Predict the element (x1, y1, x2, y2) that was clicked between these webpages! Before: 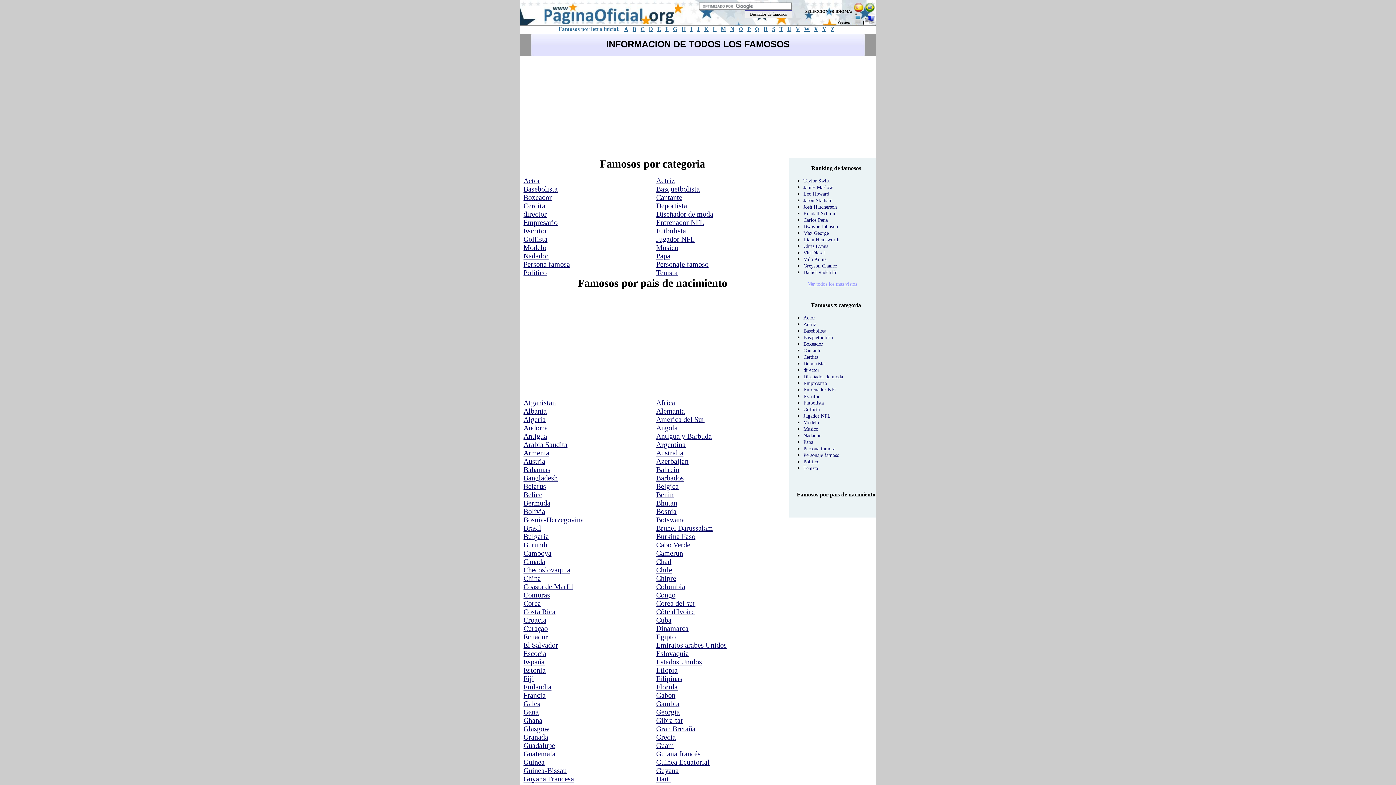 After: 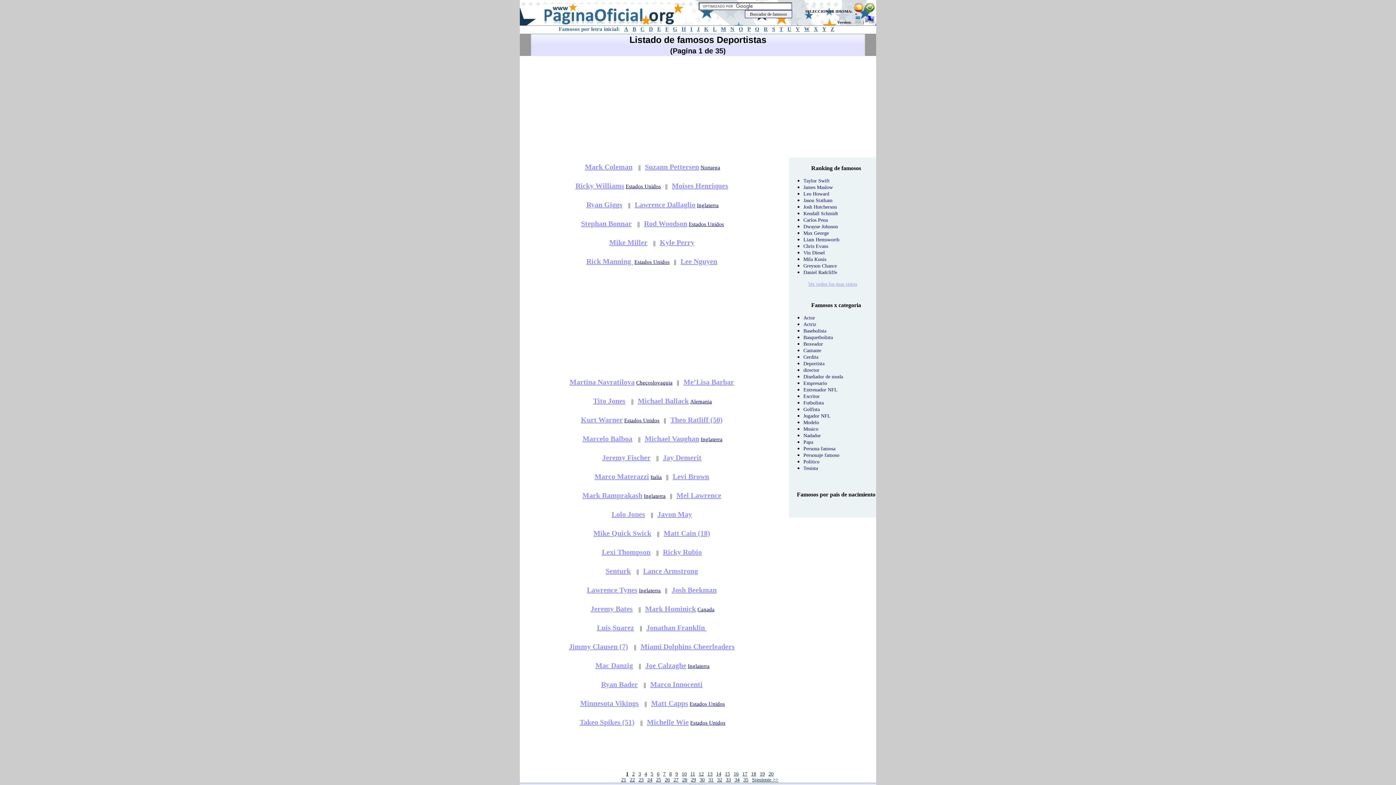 Action: label: Deportista bbox: (656, 201, 789, 210)